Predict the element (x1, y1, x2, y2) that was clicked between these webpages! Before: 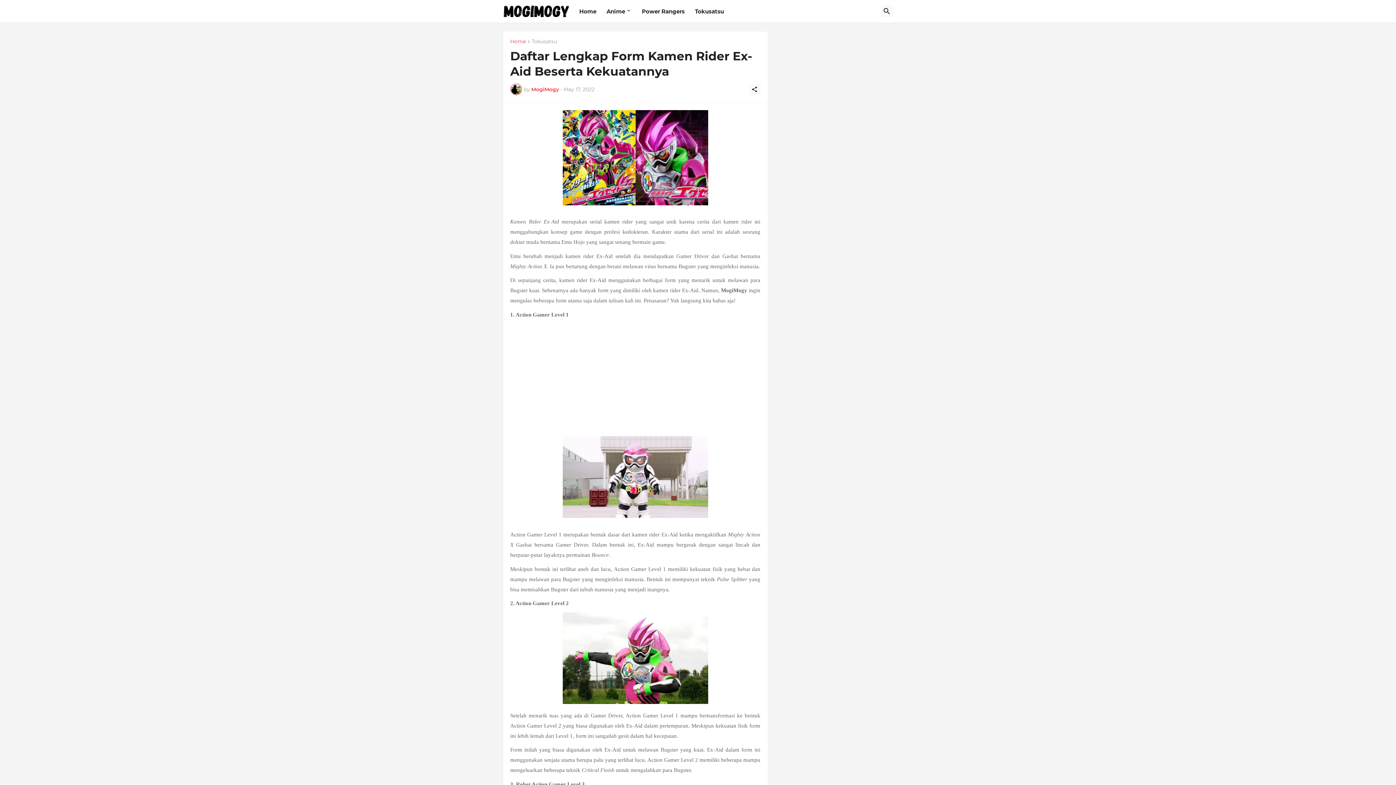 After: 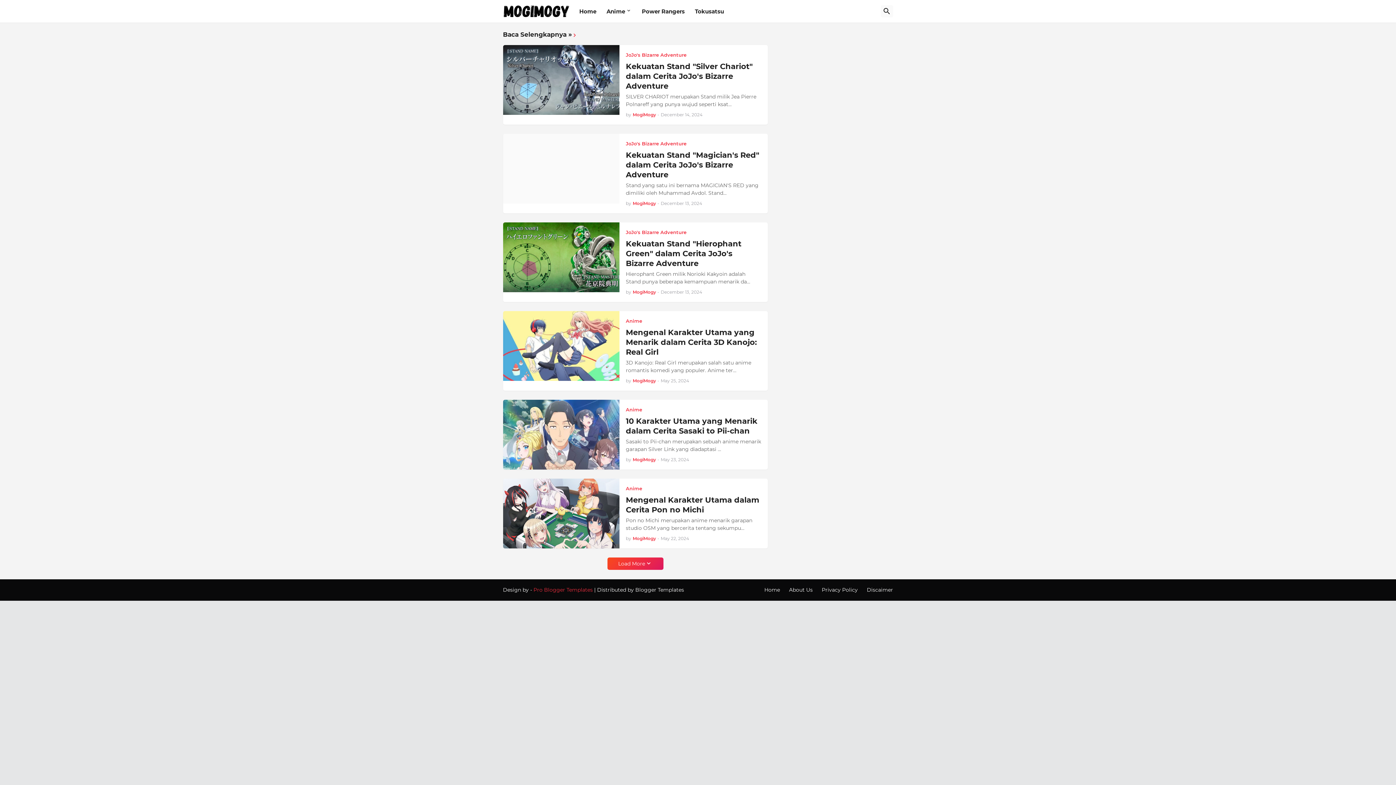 Action: bbox: (503, 4, 569, 18)